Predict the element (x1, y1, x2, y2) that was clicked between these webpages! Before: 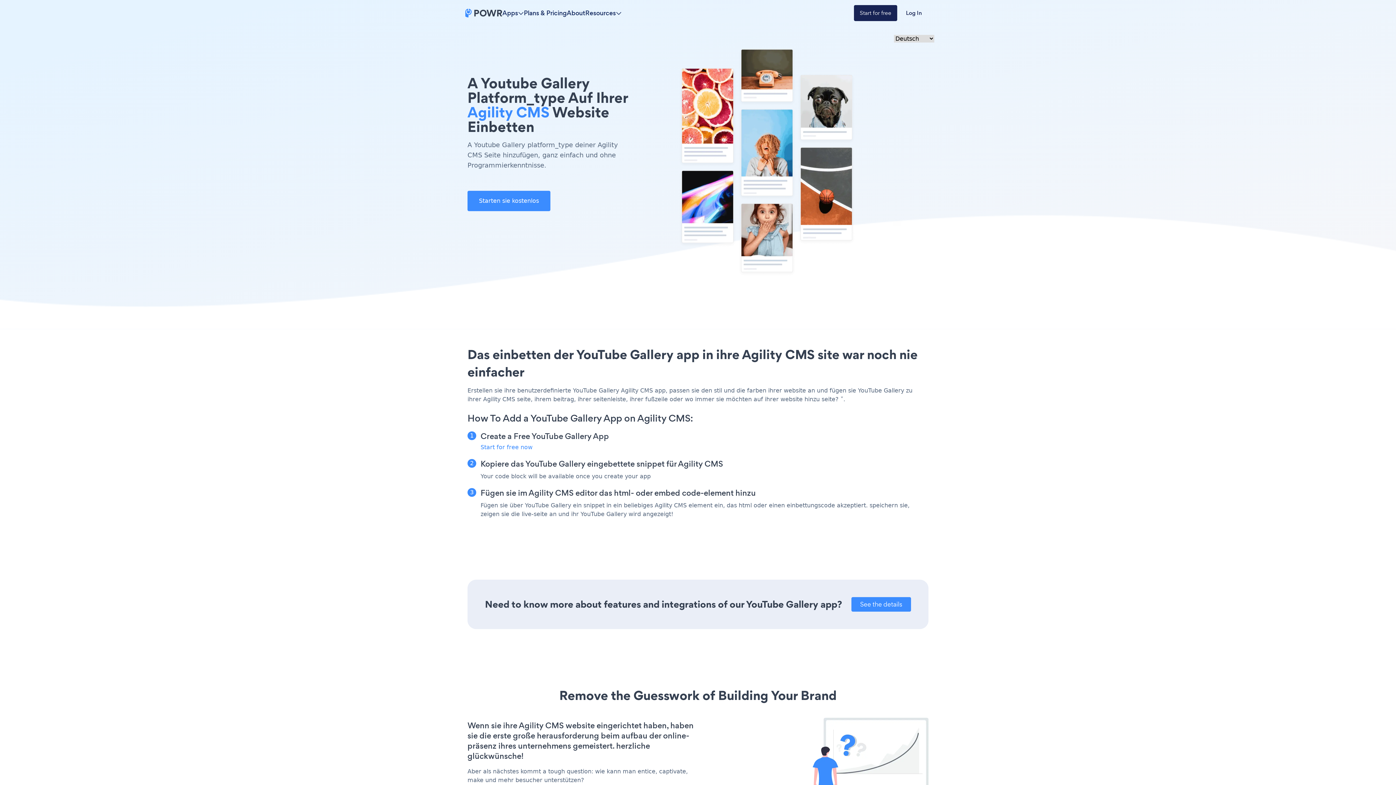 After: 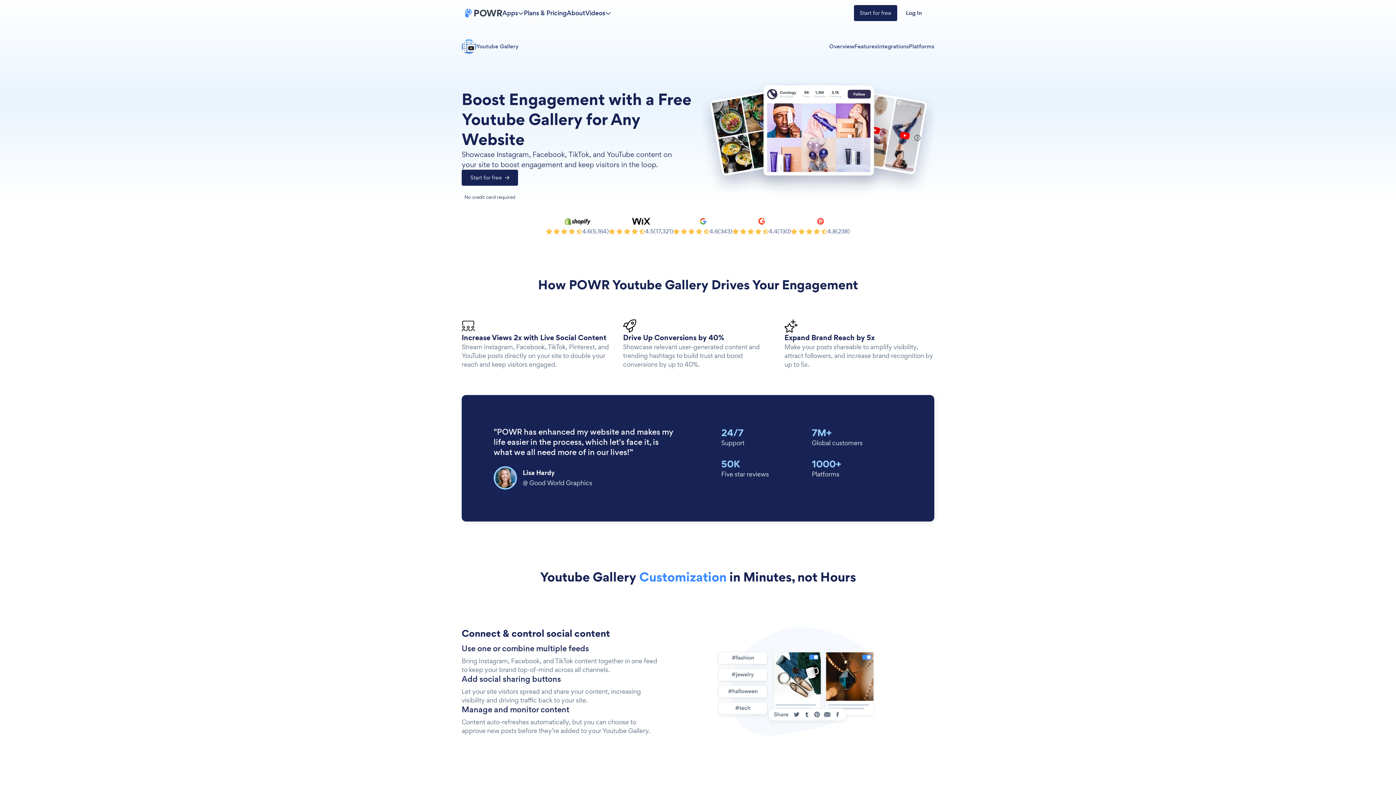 Action: bbox: (851, 597, 911, 612) label: See the details